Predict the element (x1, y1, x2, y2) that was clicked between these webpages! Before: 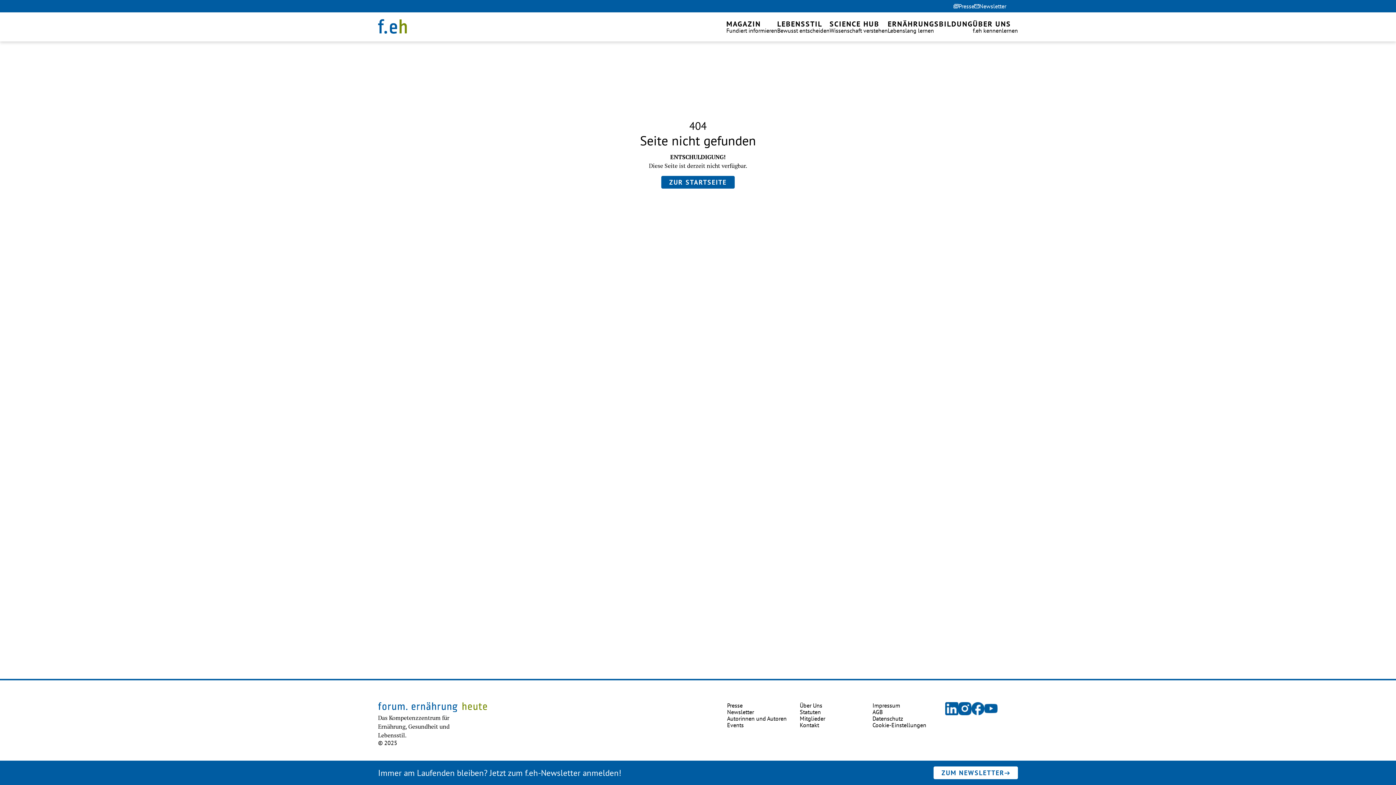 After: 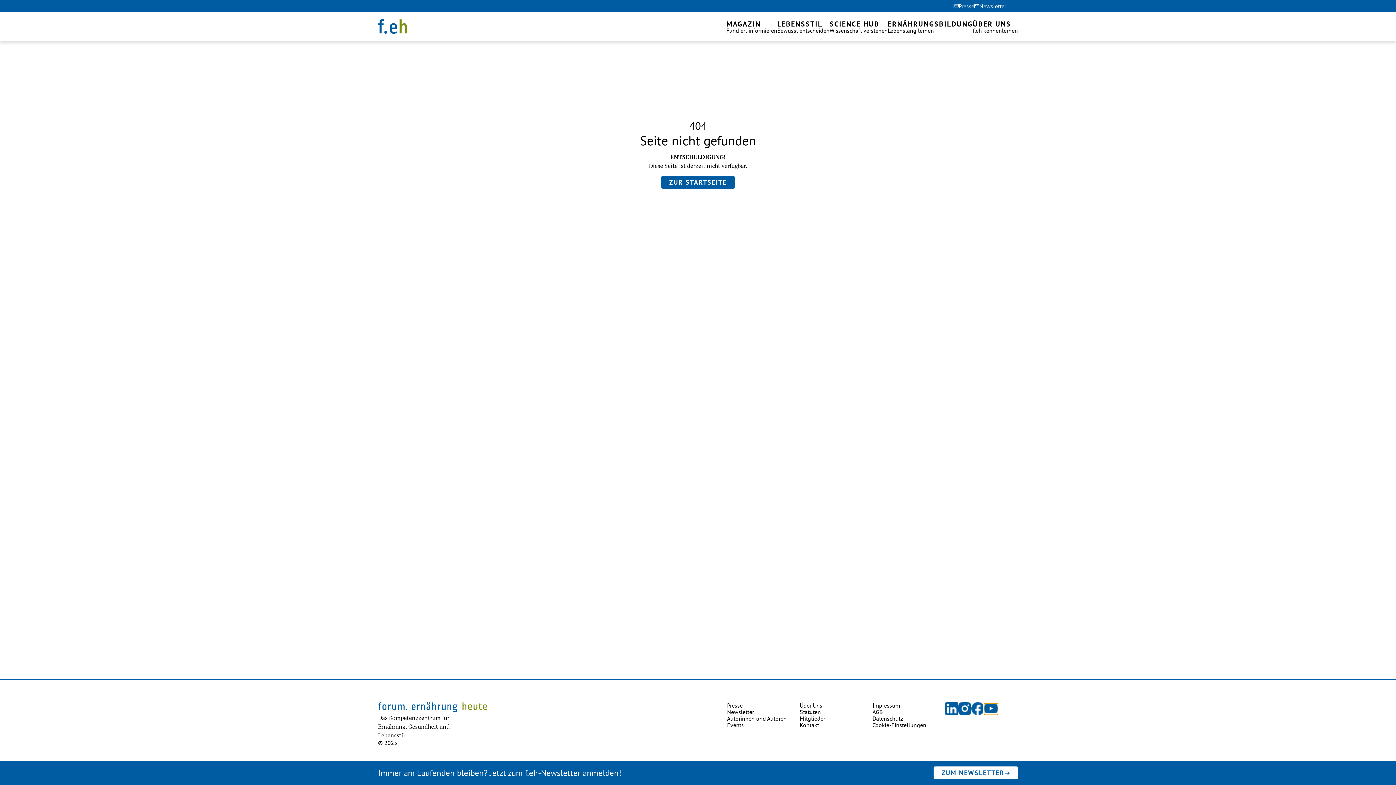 Action: label: Youtube bbox: (984, 704, 997, 715)